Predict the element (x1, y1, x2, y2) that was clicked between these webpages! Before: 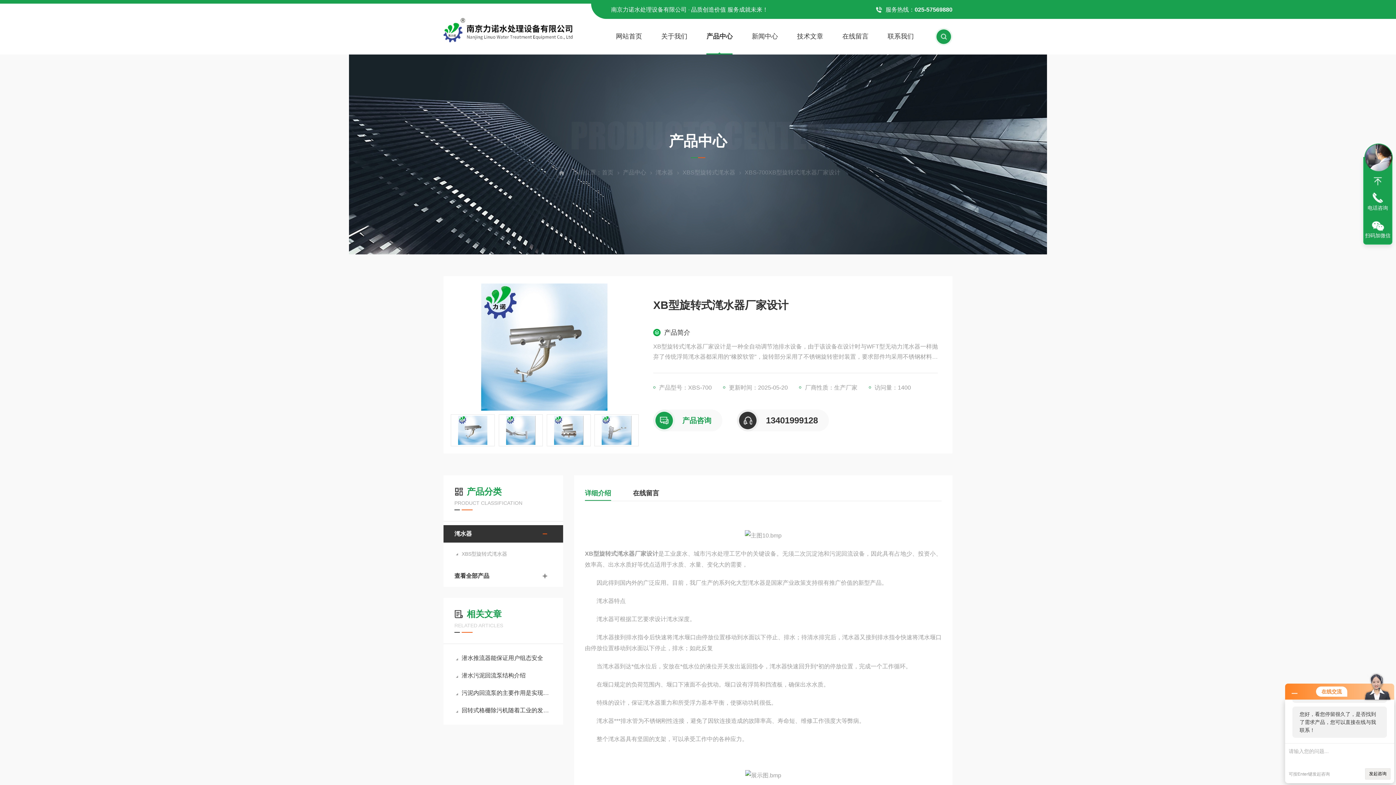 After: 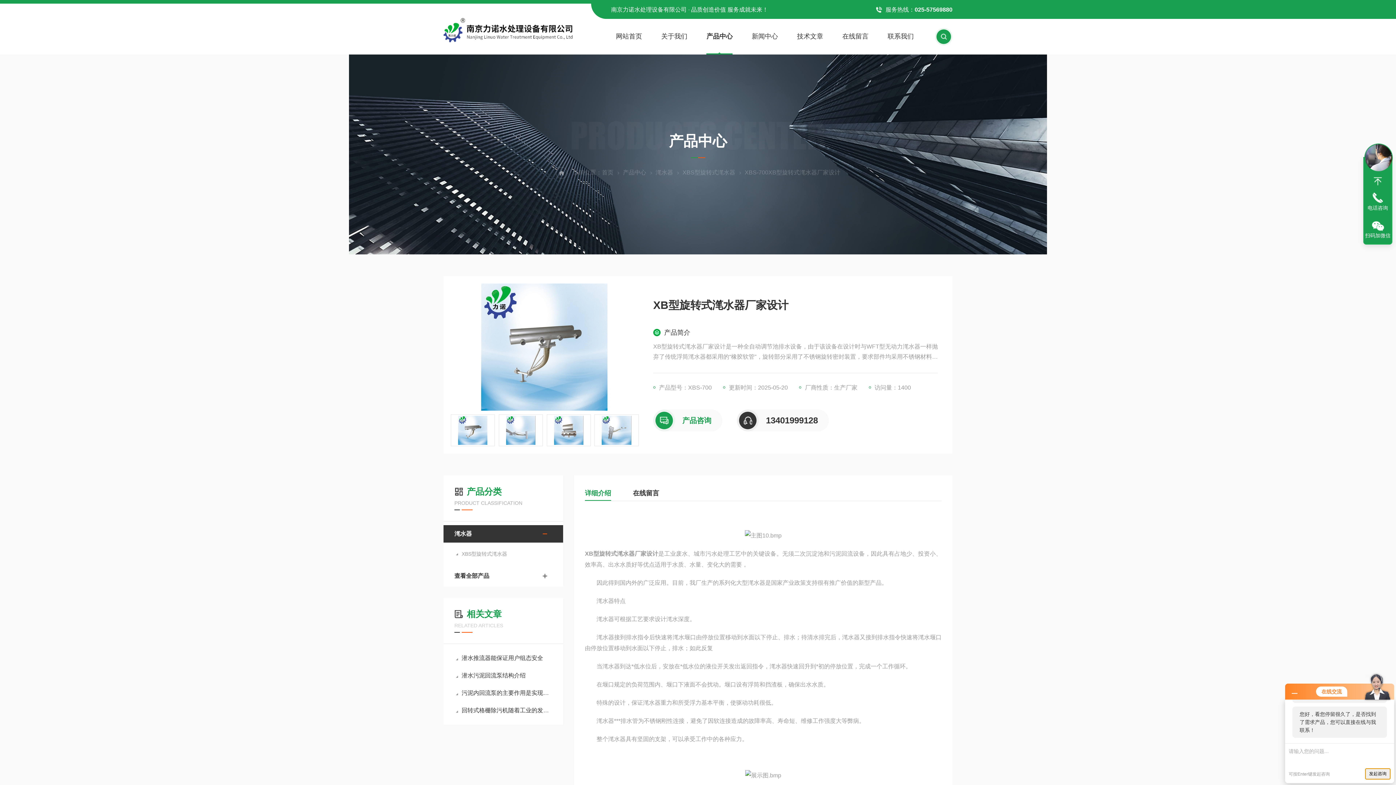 Action: label: 发起咨询 bbox: (1365, 768, 1390, 780)